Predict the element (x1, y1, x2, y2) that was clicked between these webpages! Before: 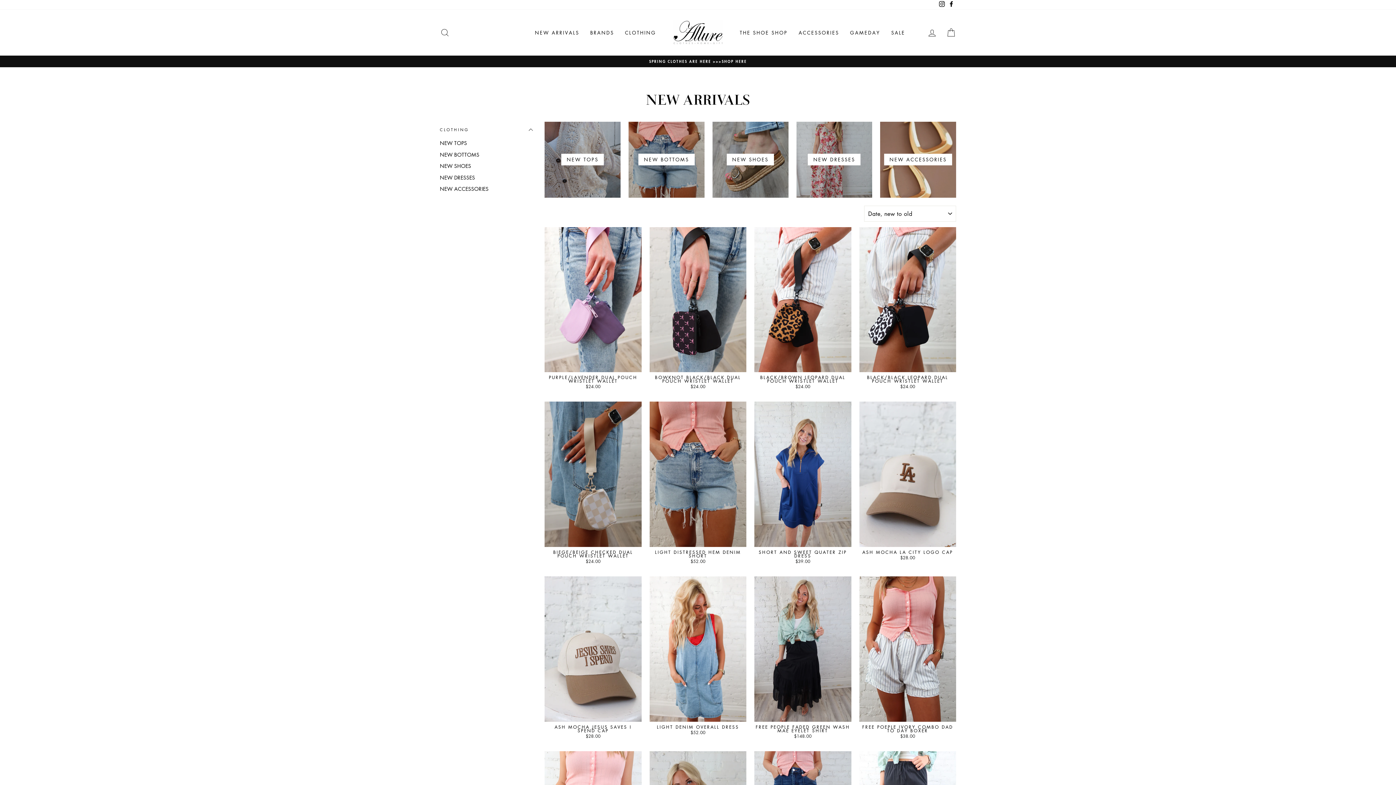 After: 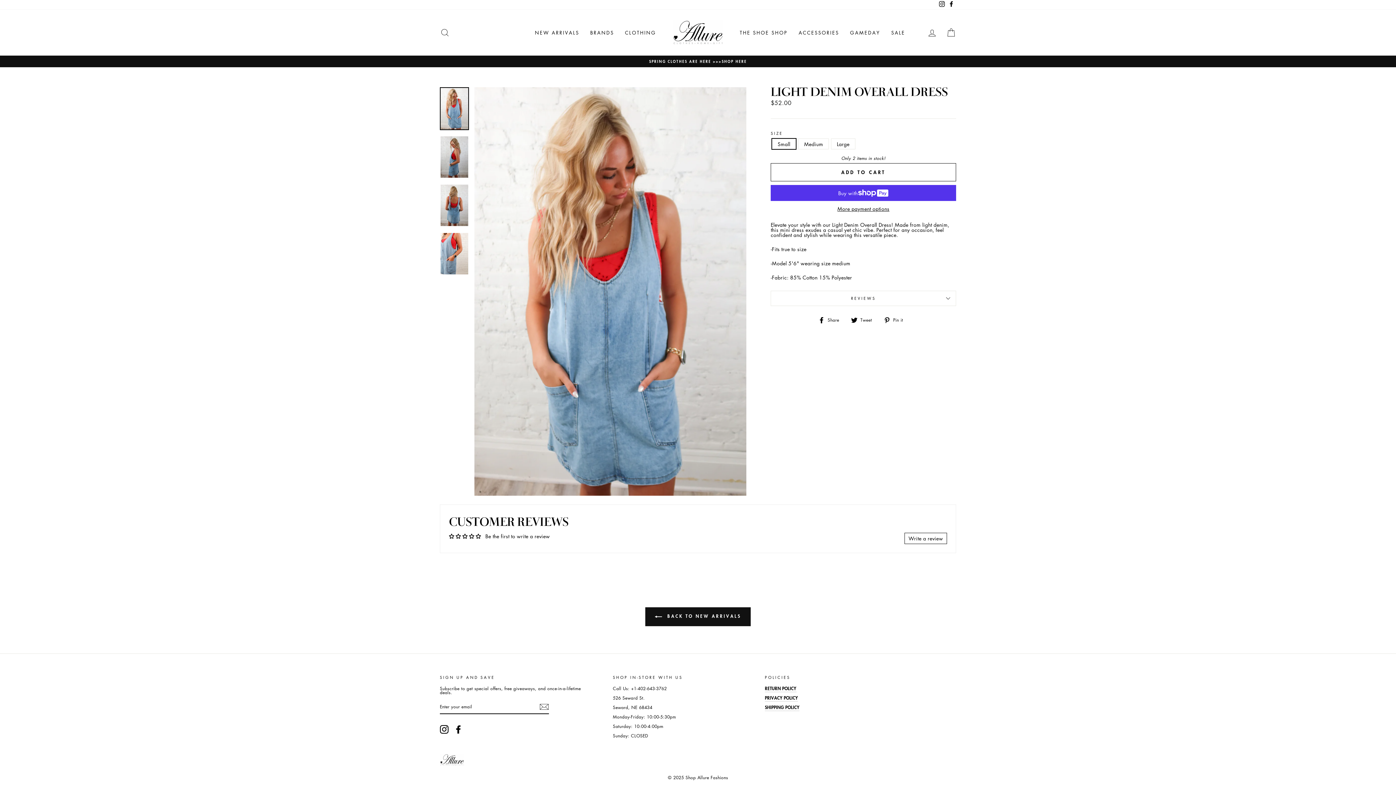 Action: label: Quick view
LIGHT DENIM OVERALL DRESS
$52.00 bbox: (649, 576, 746, 736)